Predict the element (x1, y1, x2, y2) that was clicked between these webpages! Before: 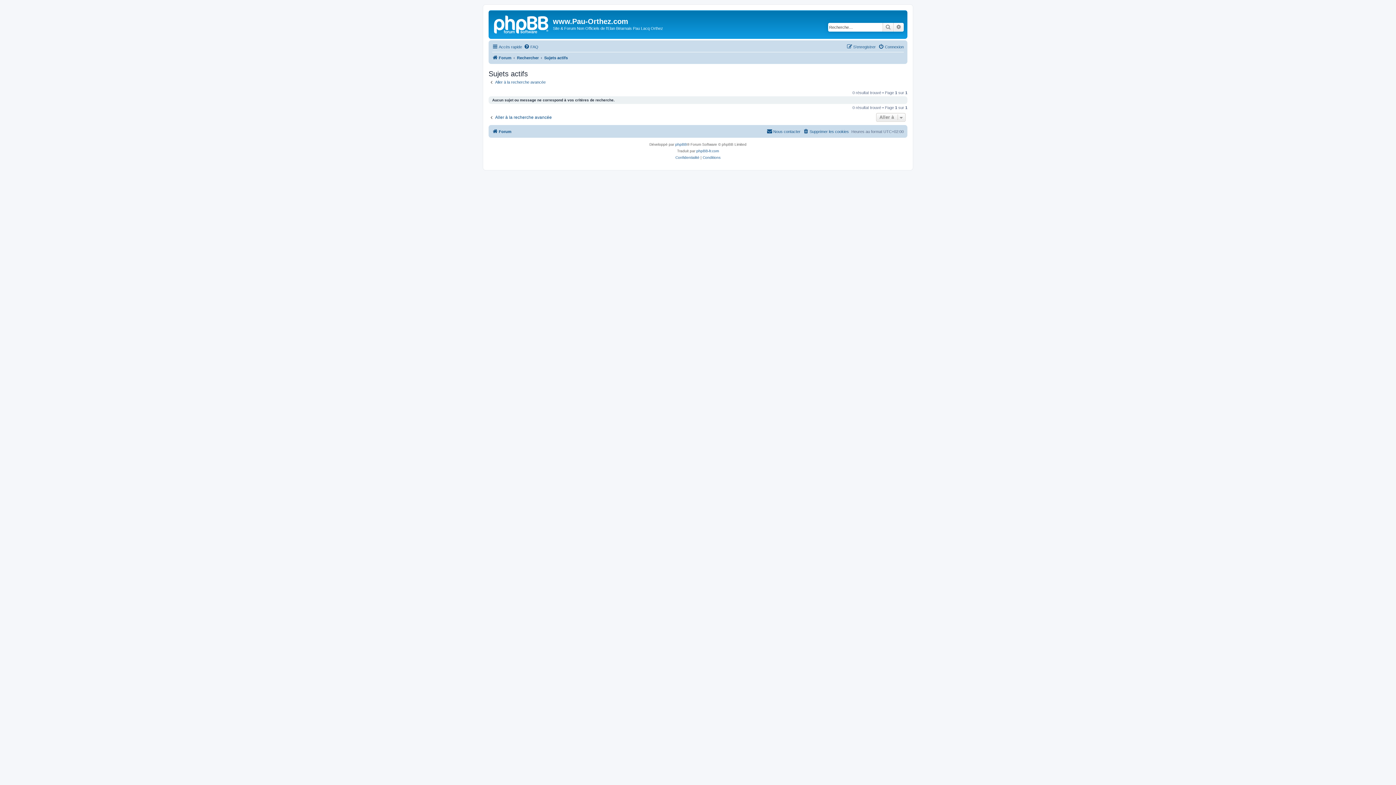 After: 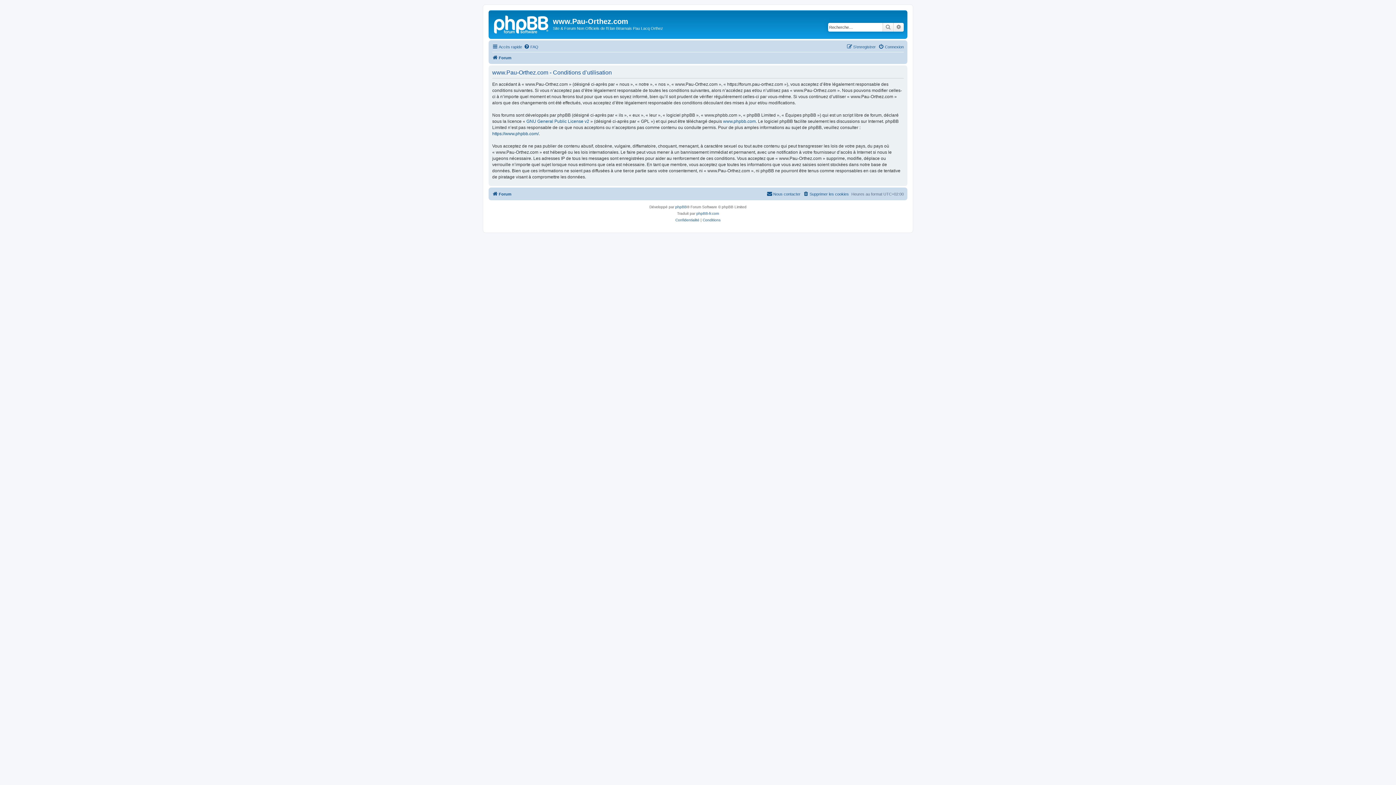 Action: label: Conditions bbox: (702, 154, 720, 161)